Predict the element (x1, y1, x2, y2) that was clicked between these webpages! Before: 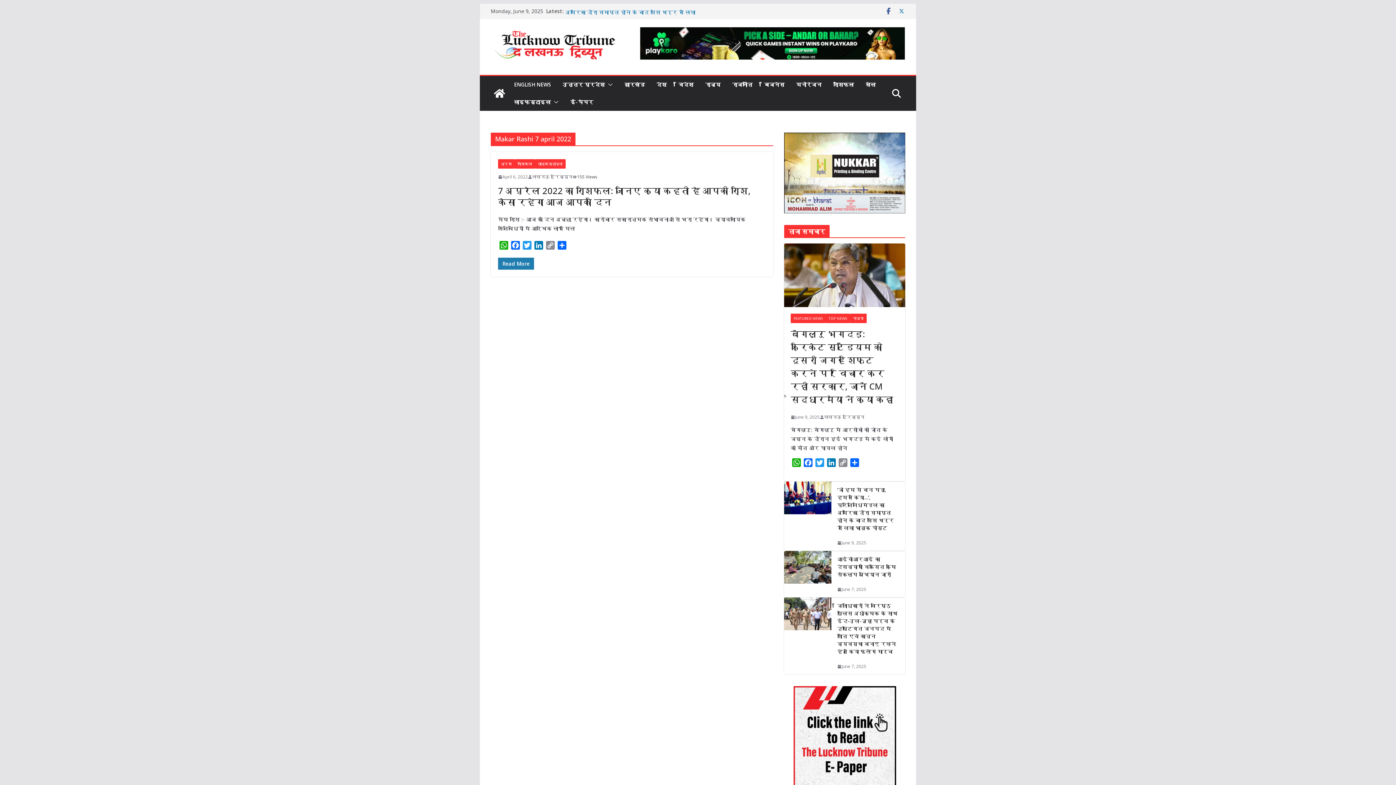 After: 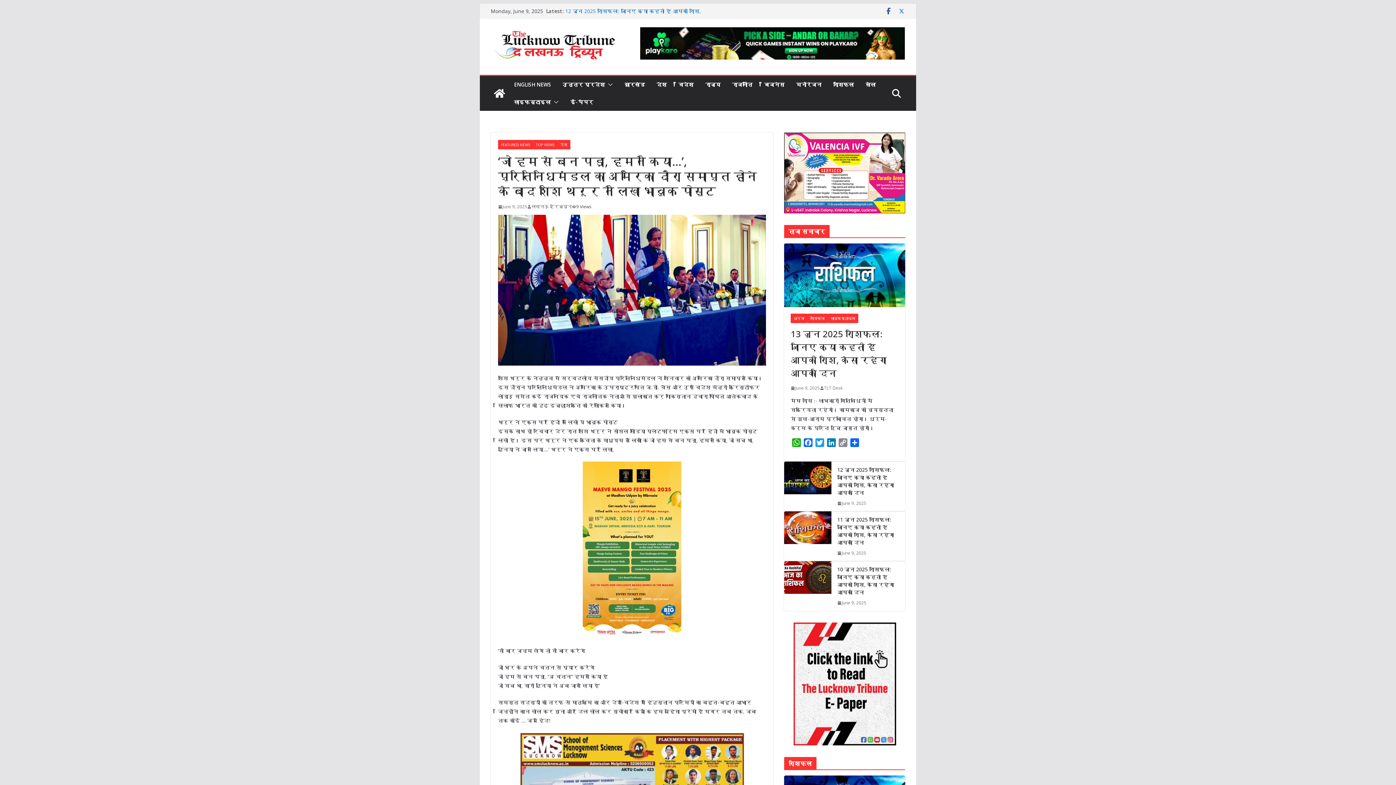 Action: label: June 9, 2025 bbox: (837, 532, 866, 539)